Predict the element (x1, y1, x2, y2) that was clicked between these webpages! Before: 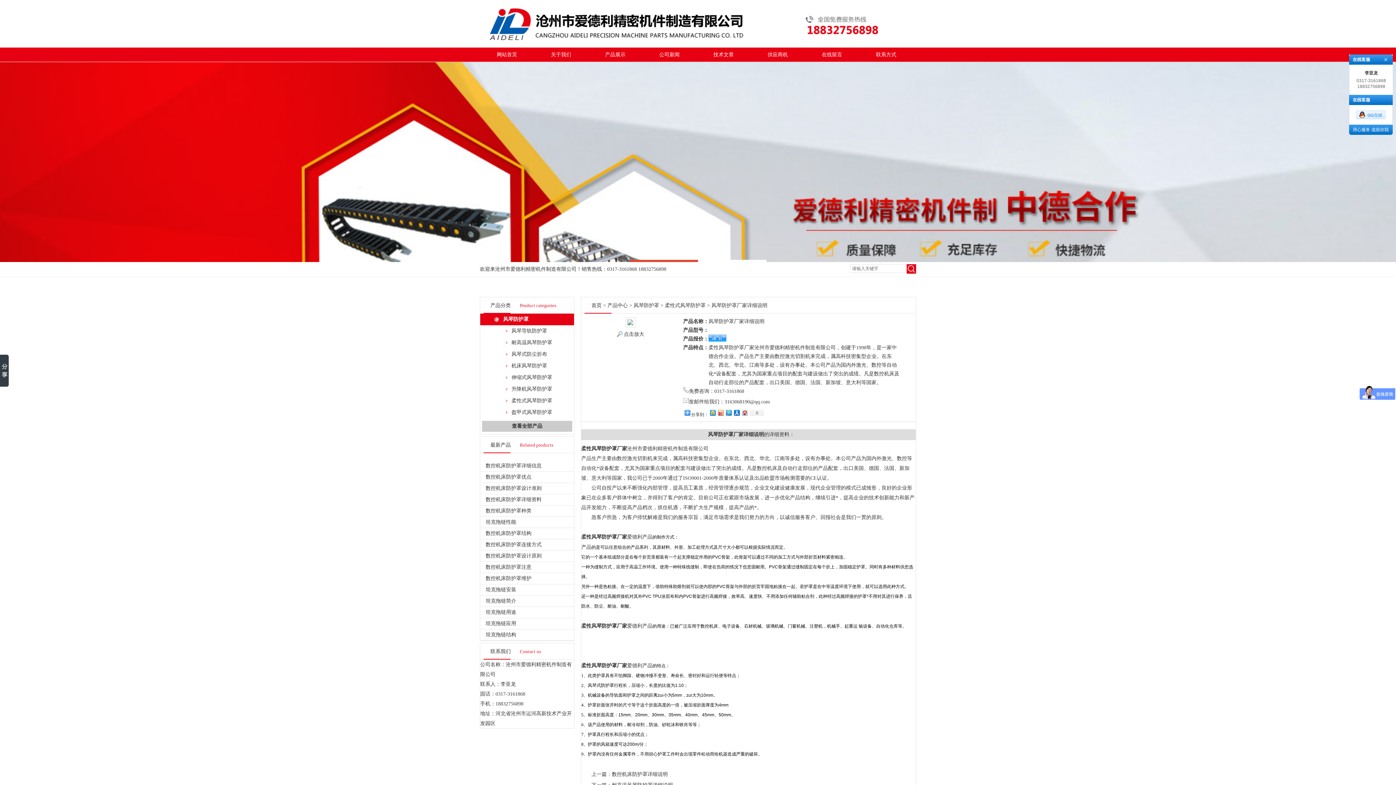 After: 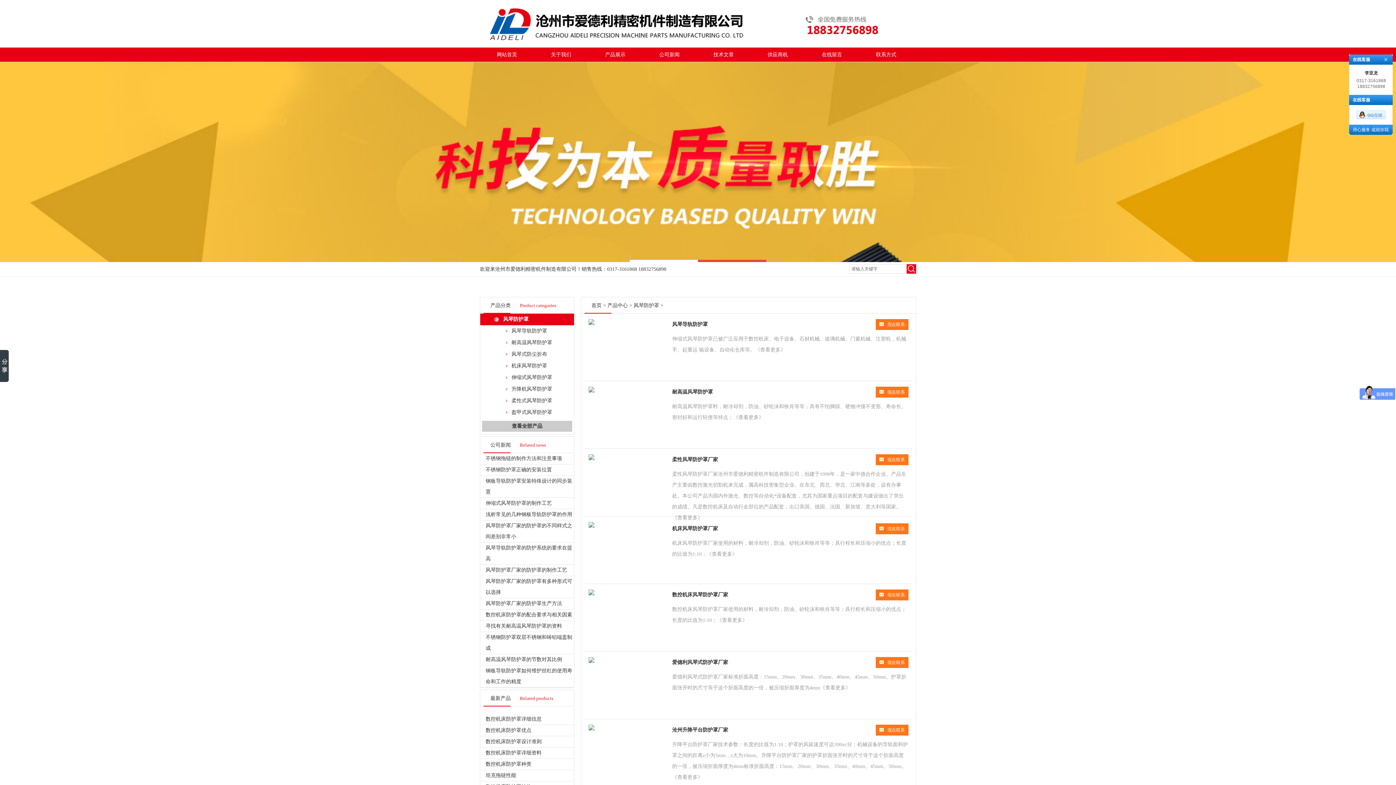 Action: bbox: (633, 302, 659, 308) label: 风琴防护罩